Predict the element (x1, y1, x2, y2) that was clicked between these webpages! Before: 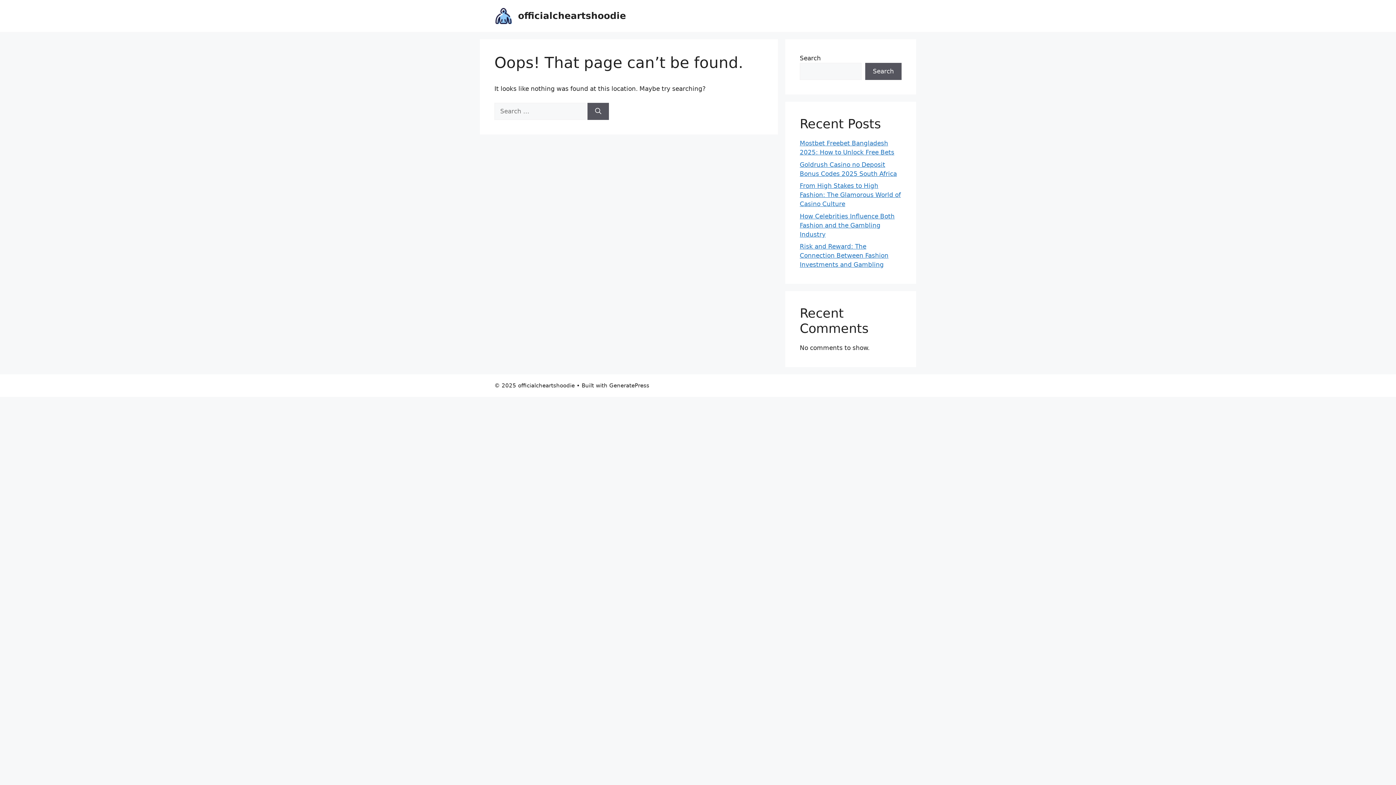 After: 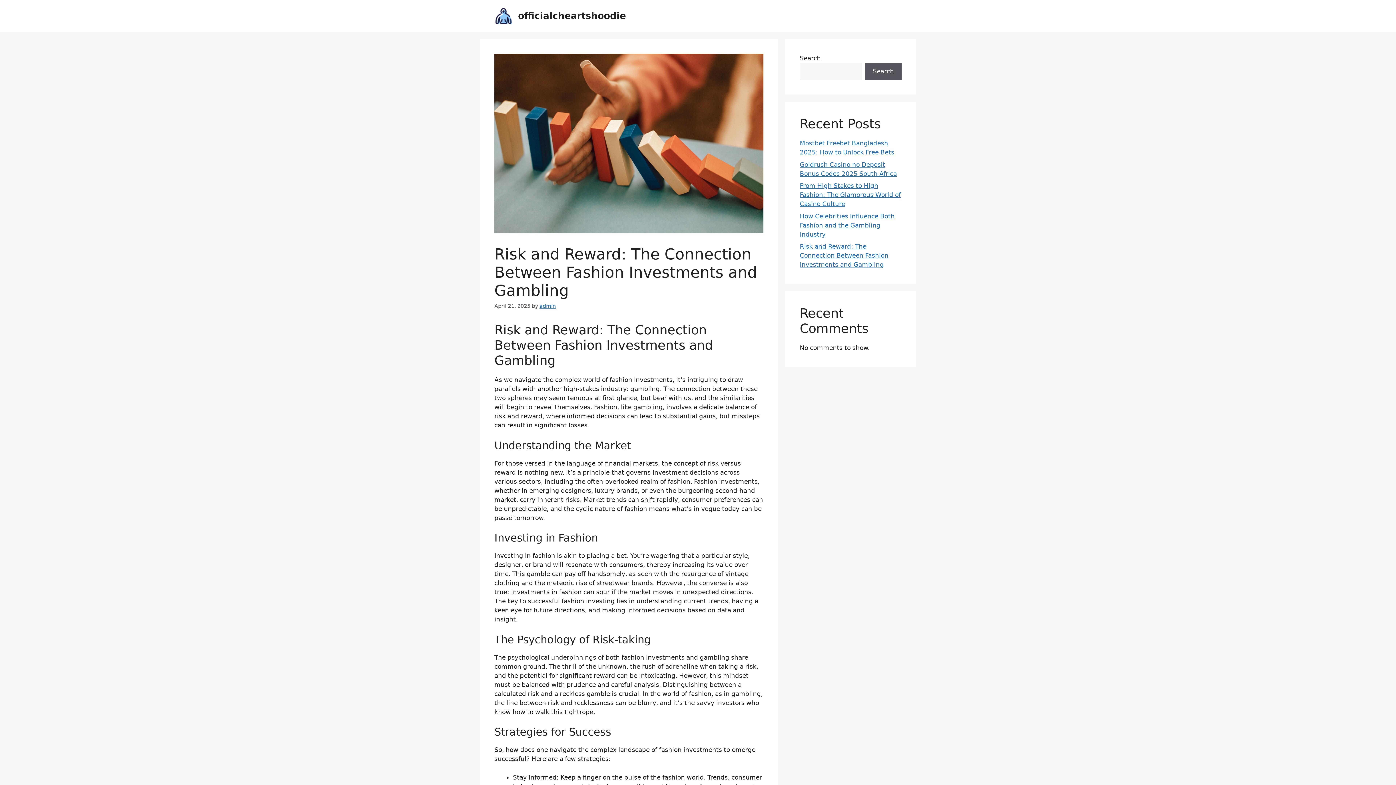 Action: bbox: (800, 242, 888, 268) label: Risk and Reward: The Connection Between Fashion Investments and Gambling